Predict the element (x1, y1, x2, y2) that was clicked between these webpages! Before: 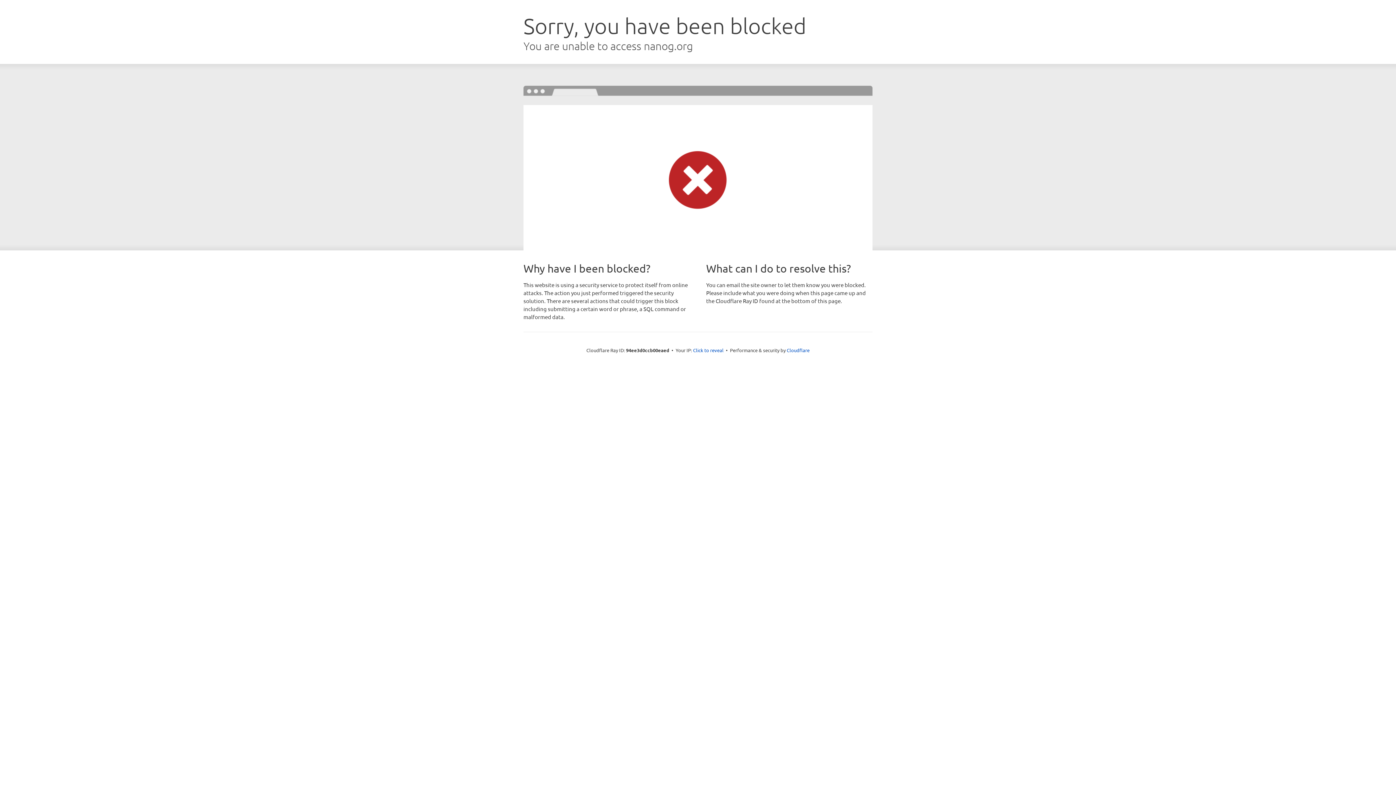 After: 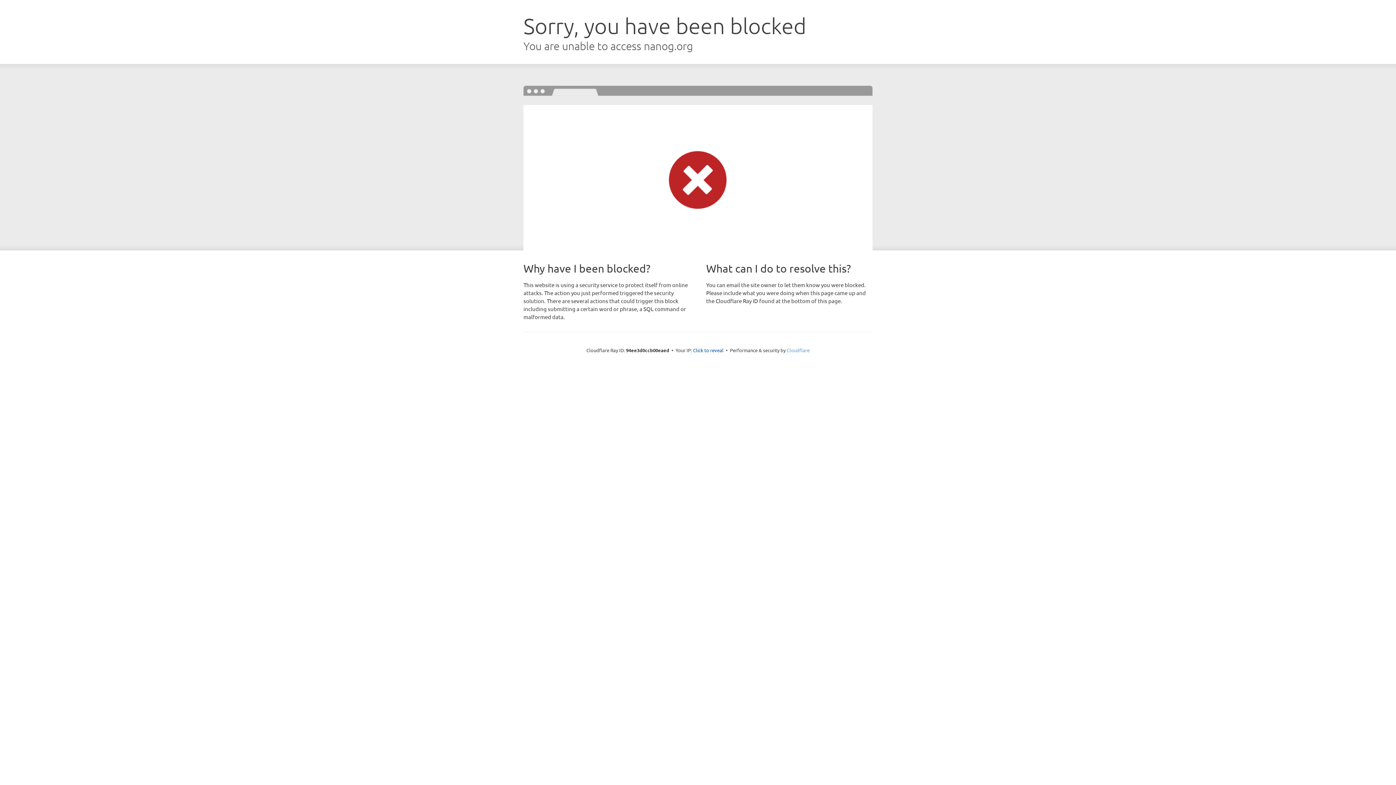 Action: label: Cloudflare bbox: (786, 347, 809, 353)